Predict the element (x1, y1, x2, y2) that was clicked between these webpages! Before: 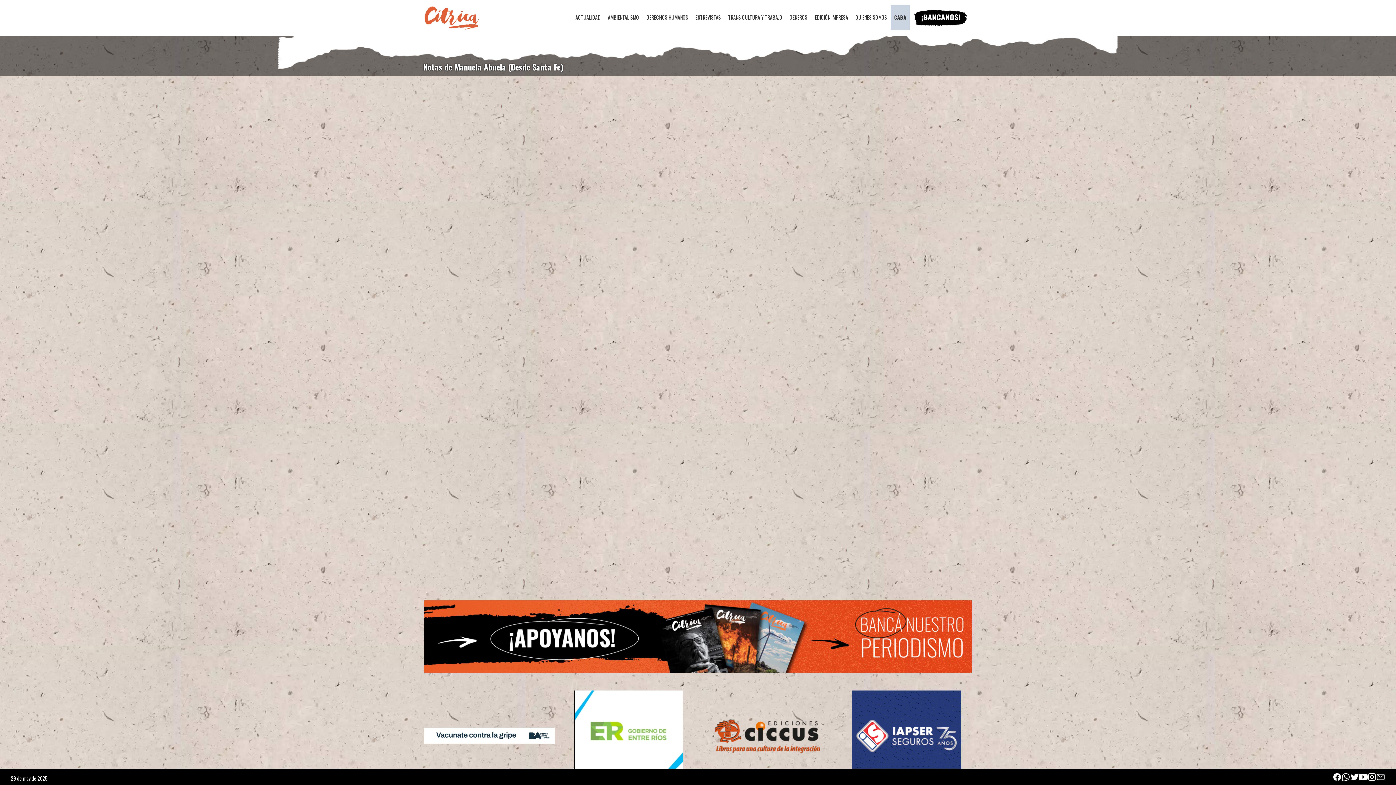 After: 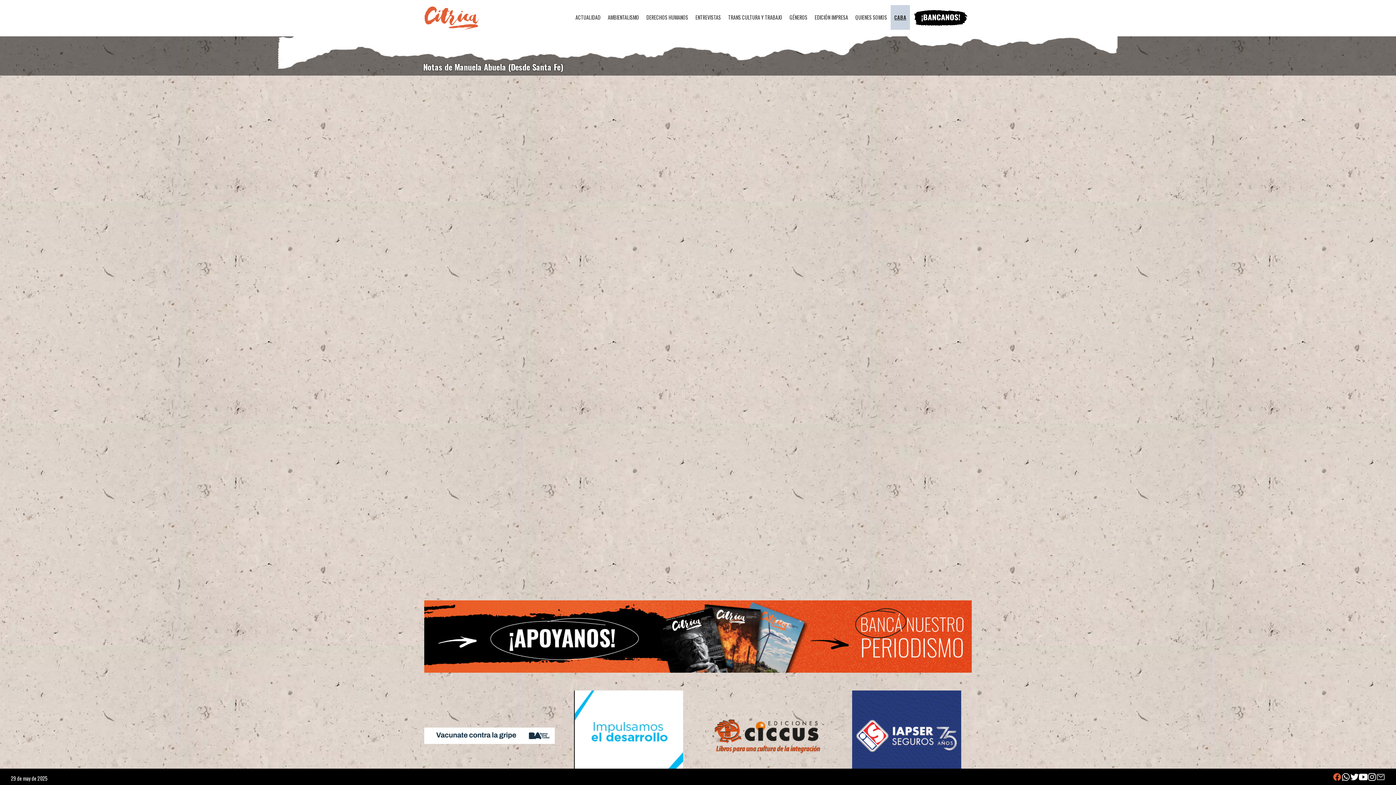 Action: label: Facebook bbox: (1333, 772, 1341, 781)